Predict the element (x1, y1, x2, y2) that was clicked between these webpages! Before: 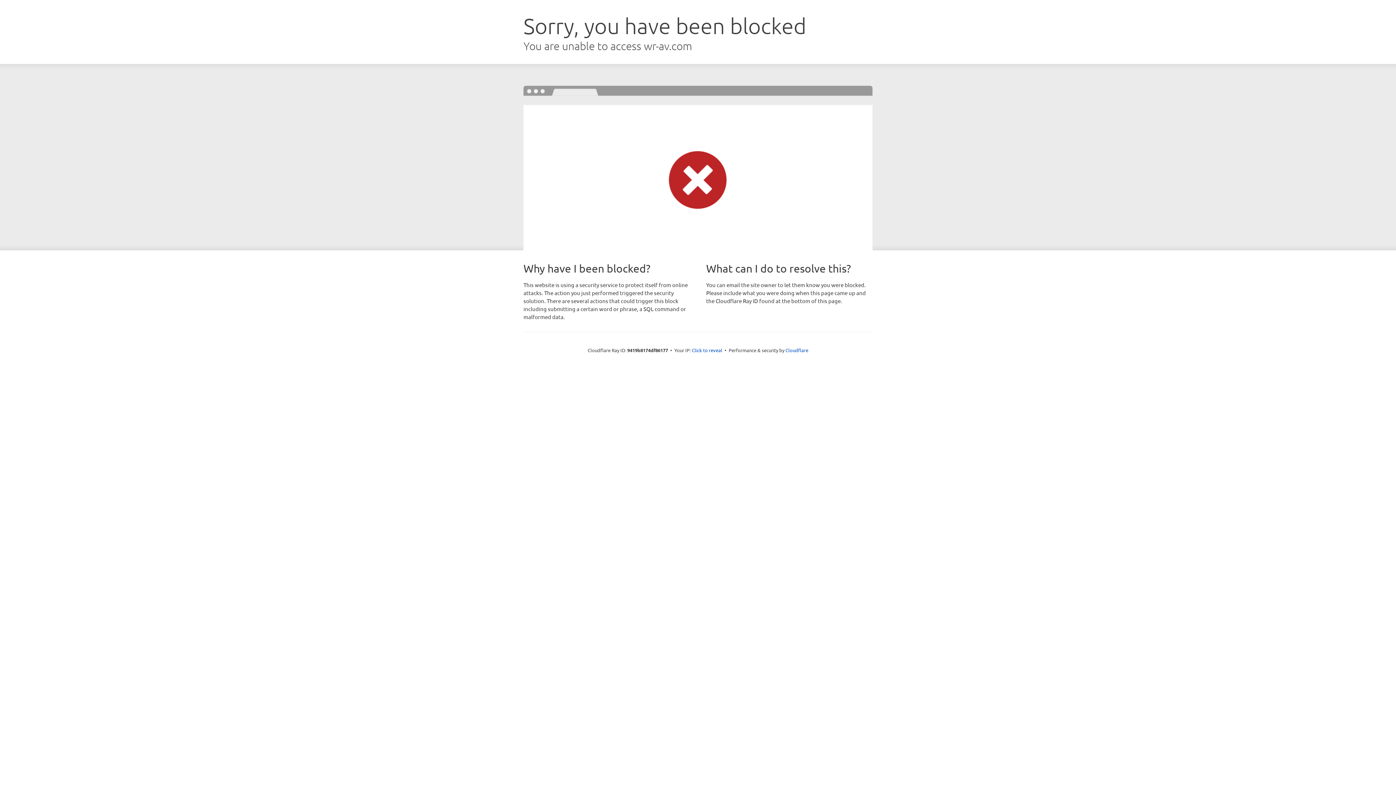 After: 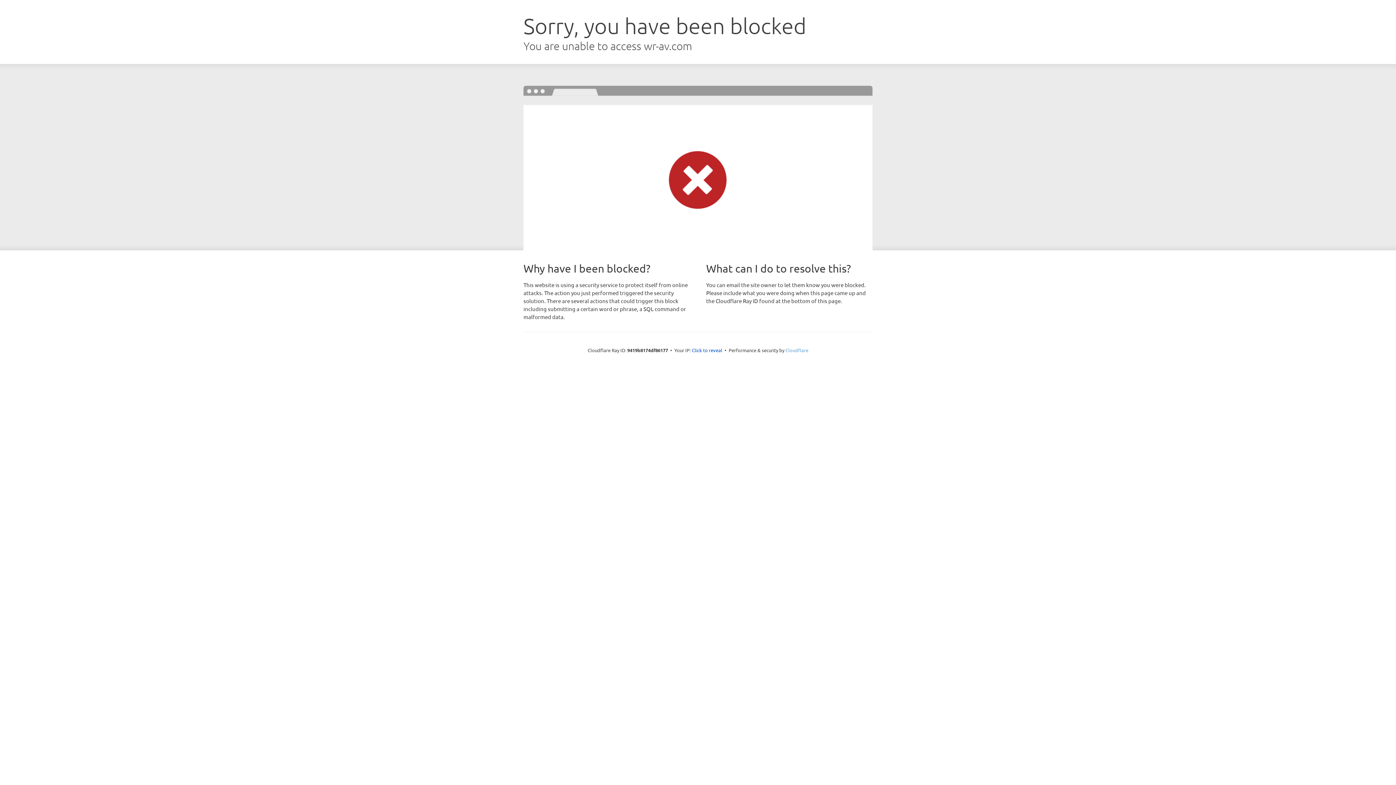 Action: bbox: (785, 347, 808, 353) label: Cloudflare